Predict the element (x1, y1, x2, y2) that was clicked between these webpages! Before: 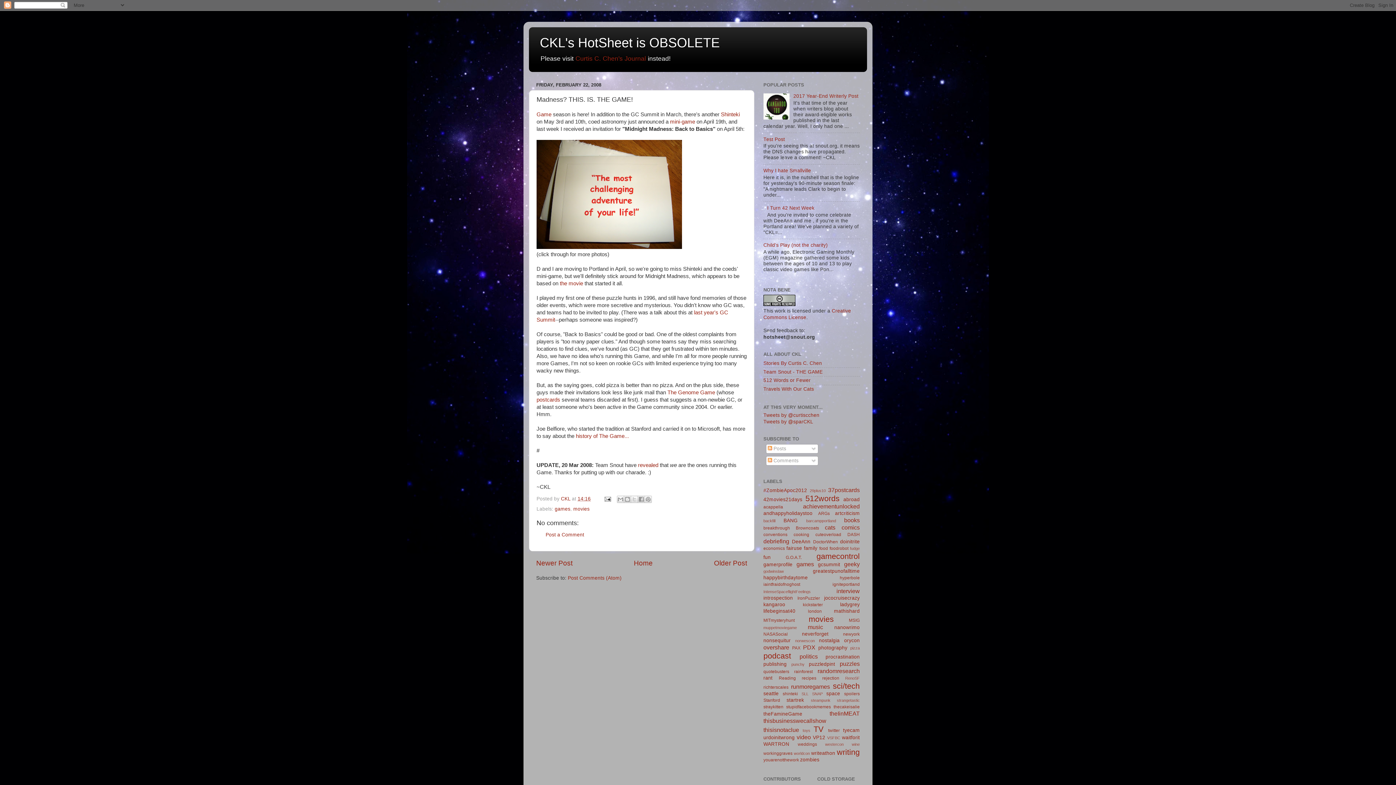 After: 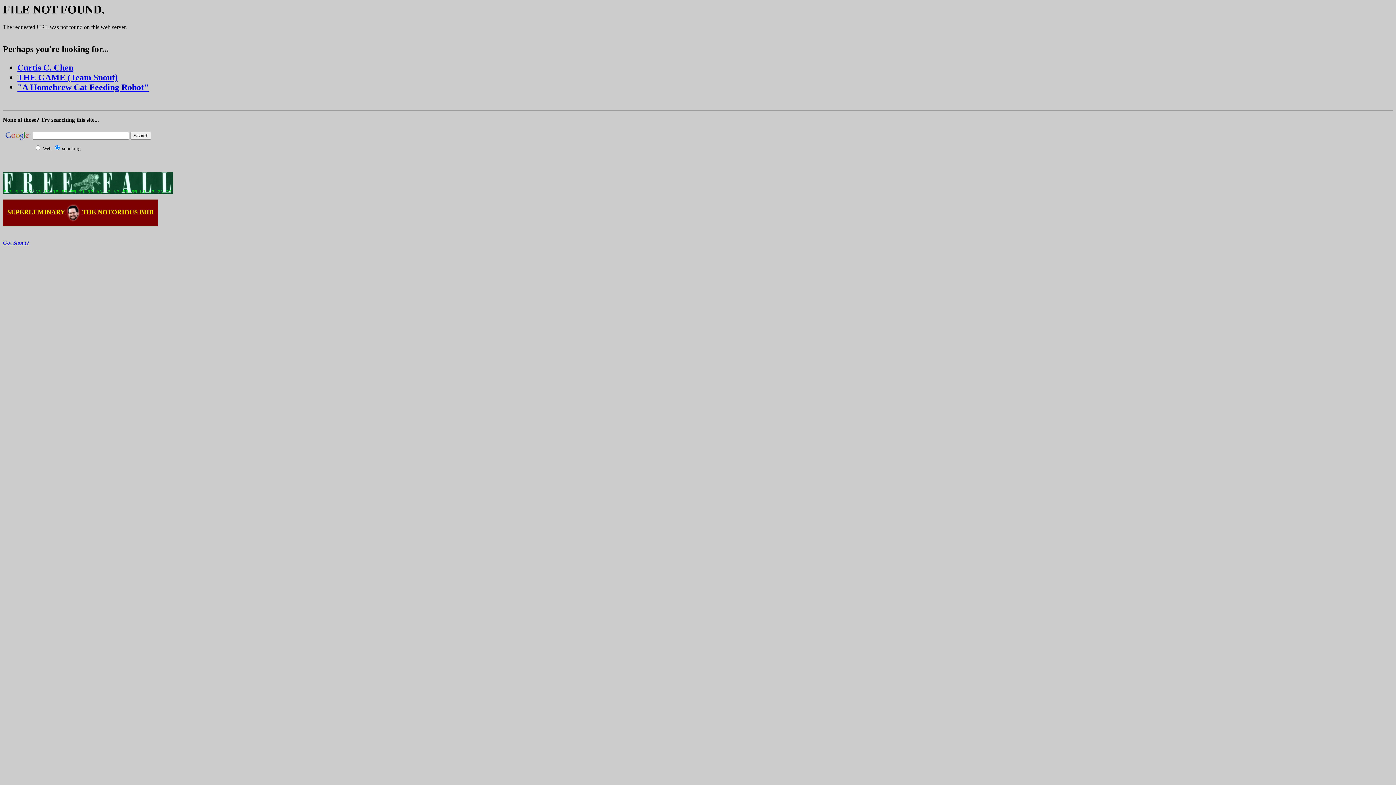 Action: bbox: (536, 397, 560, 402) label: postcards